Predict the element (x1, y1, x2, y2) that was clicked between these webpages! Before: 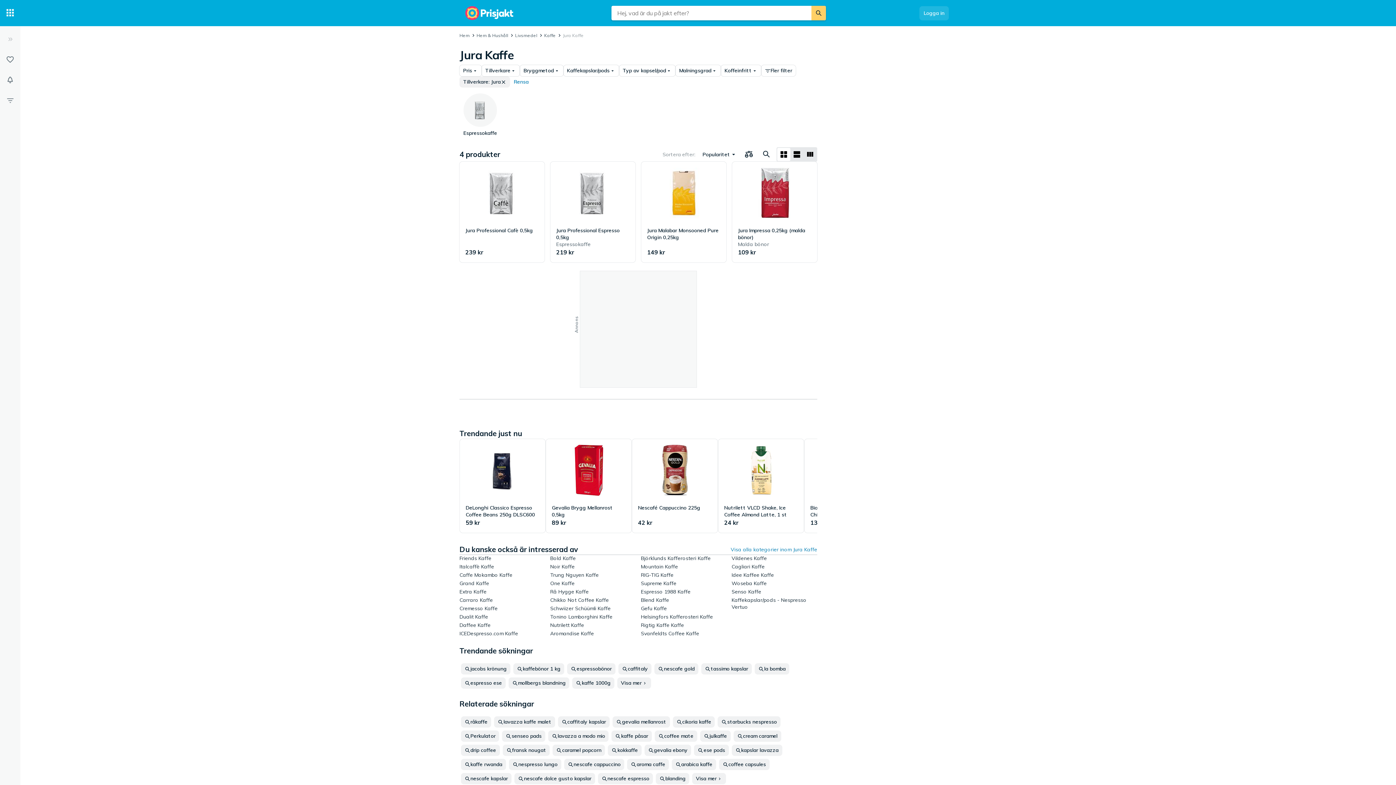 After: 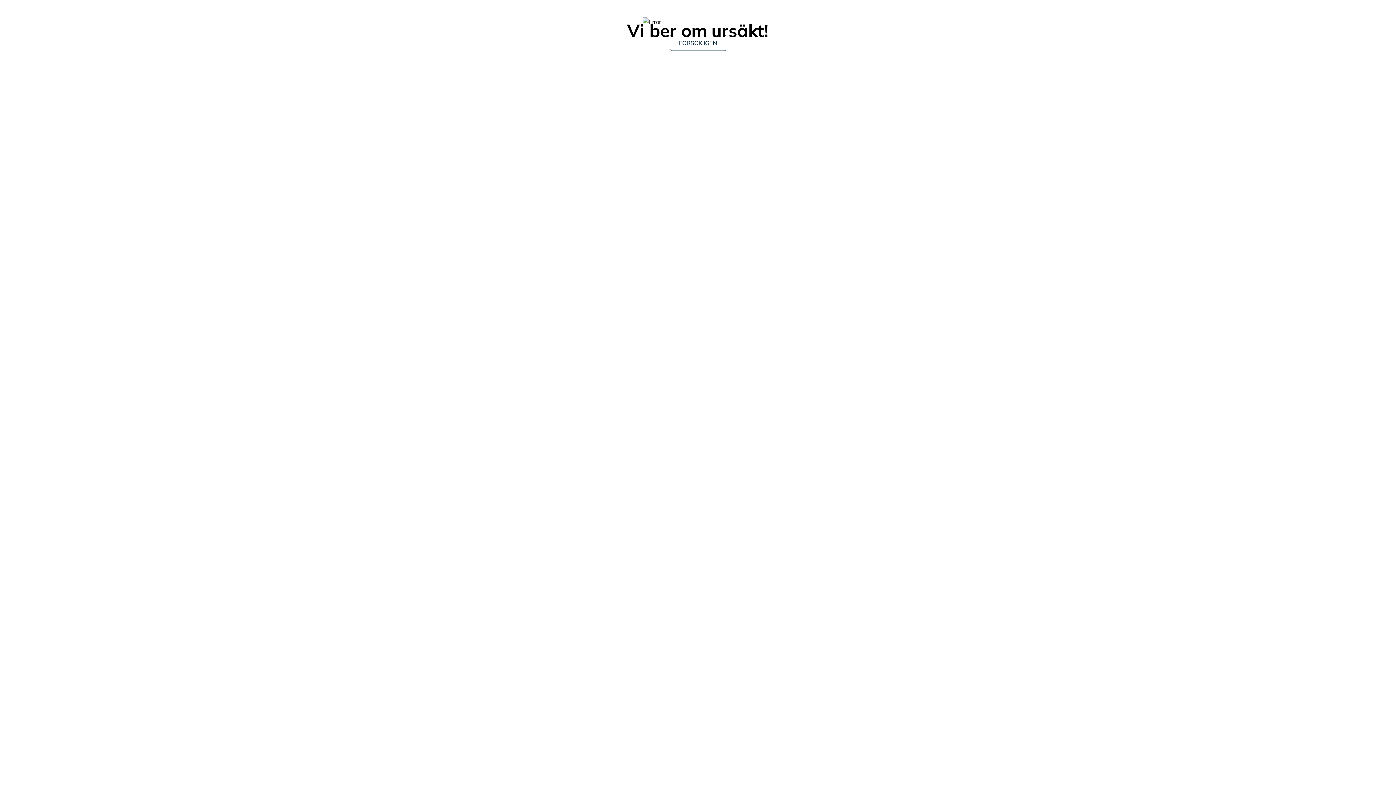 Action: bbox: (618, 663, 651, 674) label: caffitaly